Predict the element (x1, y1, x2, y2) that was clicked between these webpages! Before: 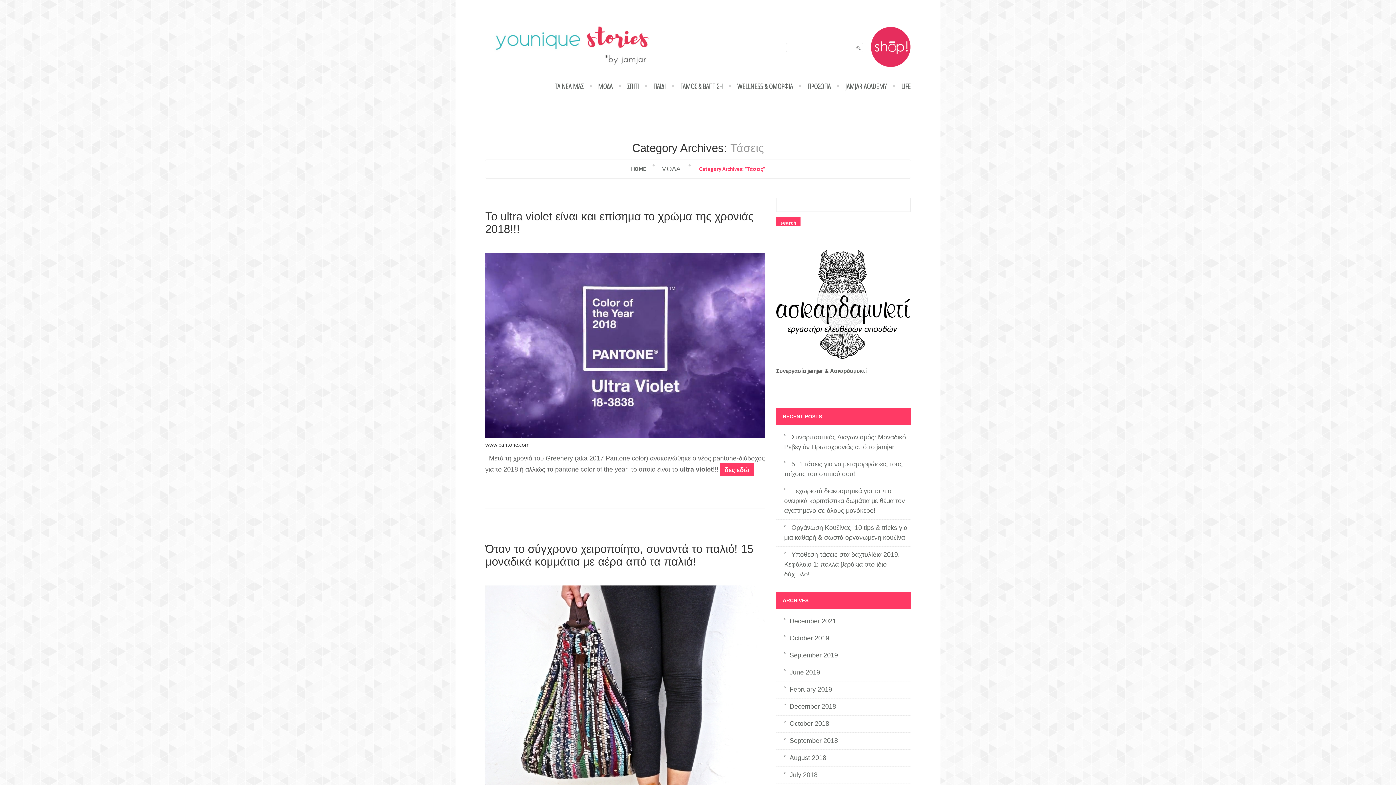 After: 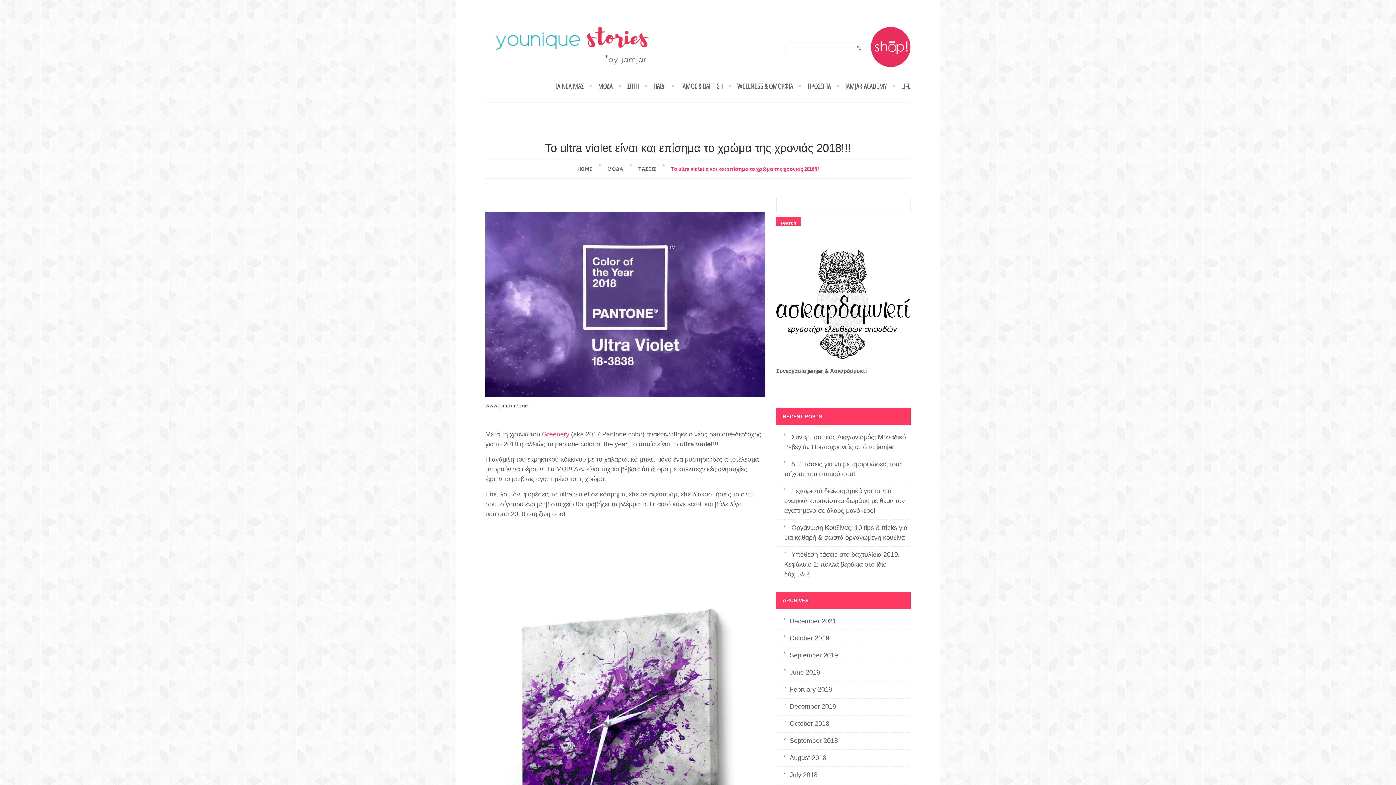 Action: label: Το ultra violet είναι και επίσημα το χρώμα της χρονιάς 2018!!! bbox: (485, 210, 753, 235)